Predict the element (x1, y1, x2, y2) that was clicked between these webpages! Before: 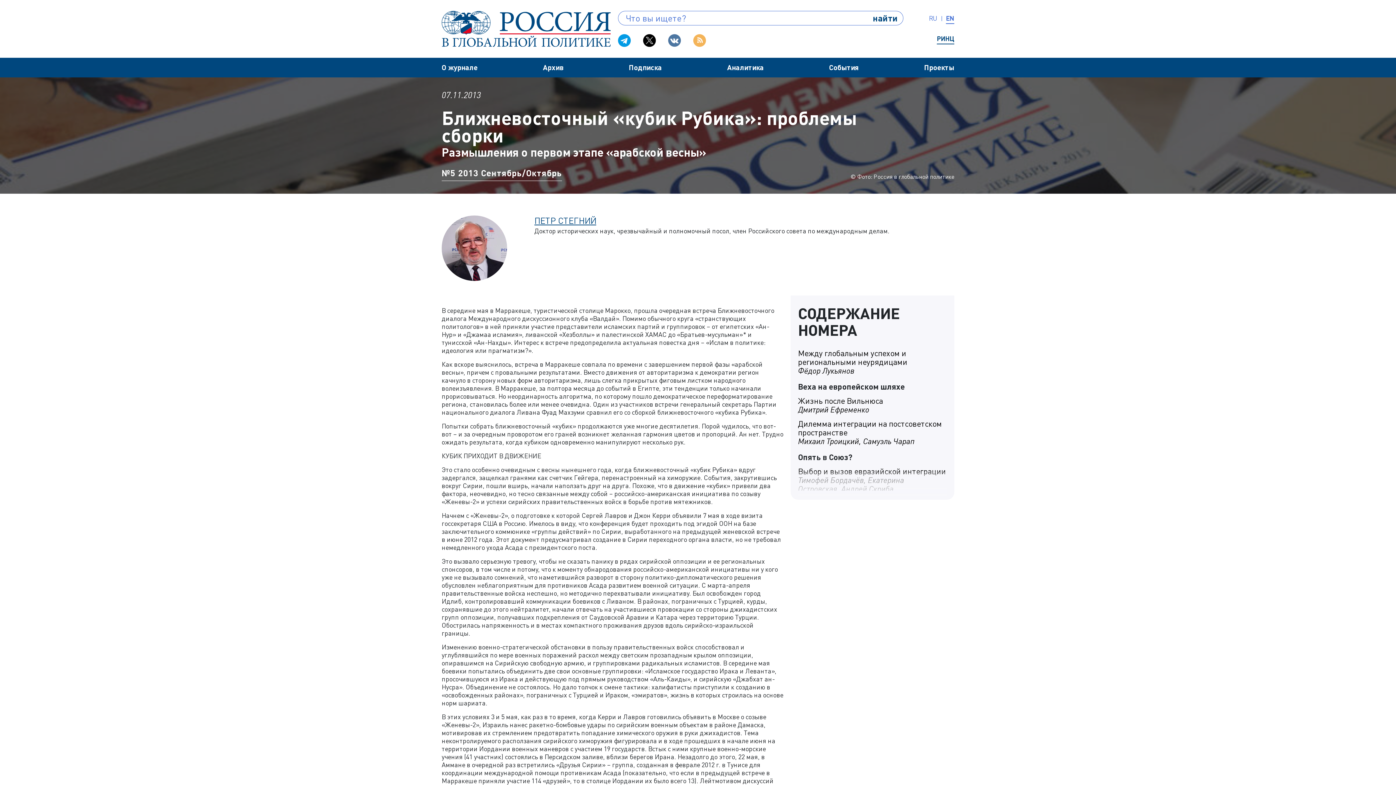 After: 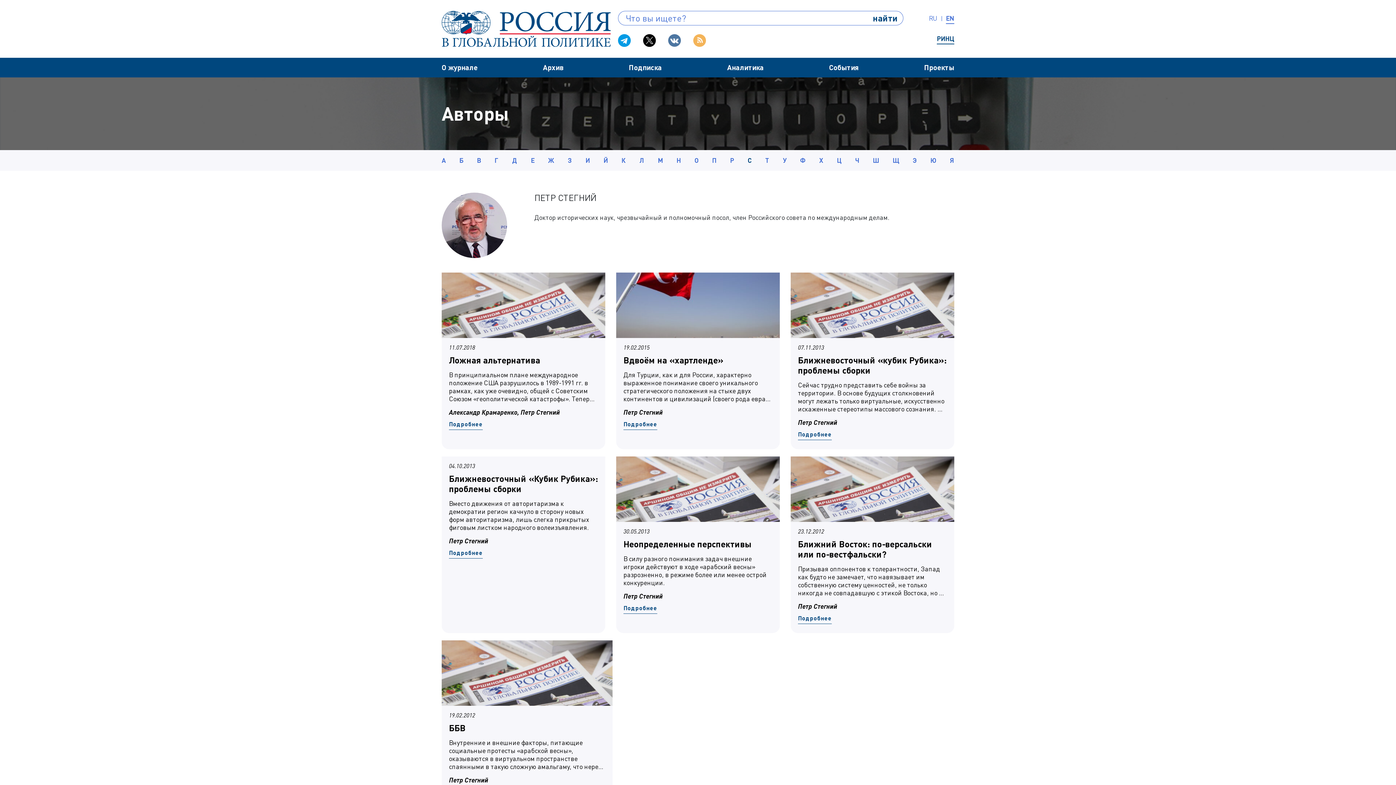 Action: label: ПЕТР СТЕГНИЙ bbox: (534, 215, 596, 232)